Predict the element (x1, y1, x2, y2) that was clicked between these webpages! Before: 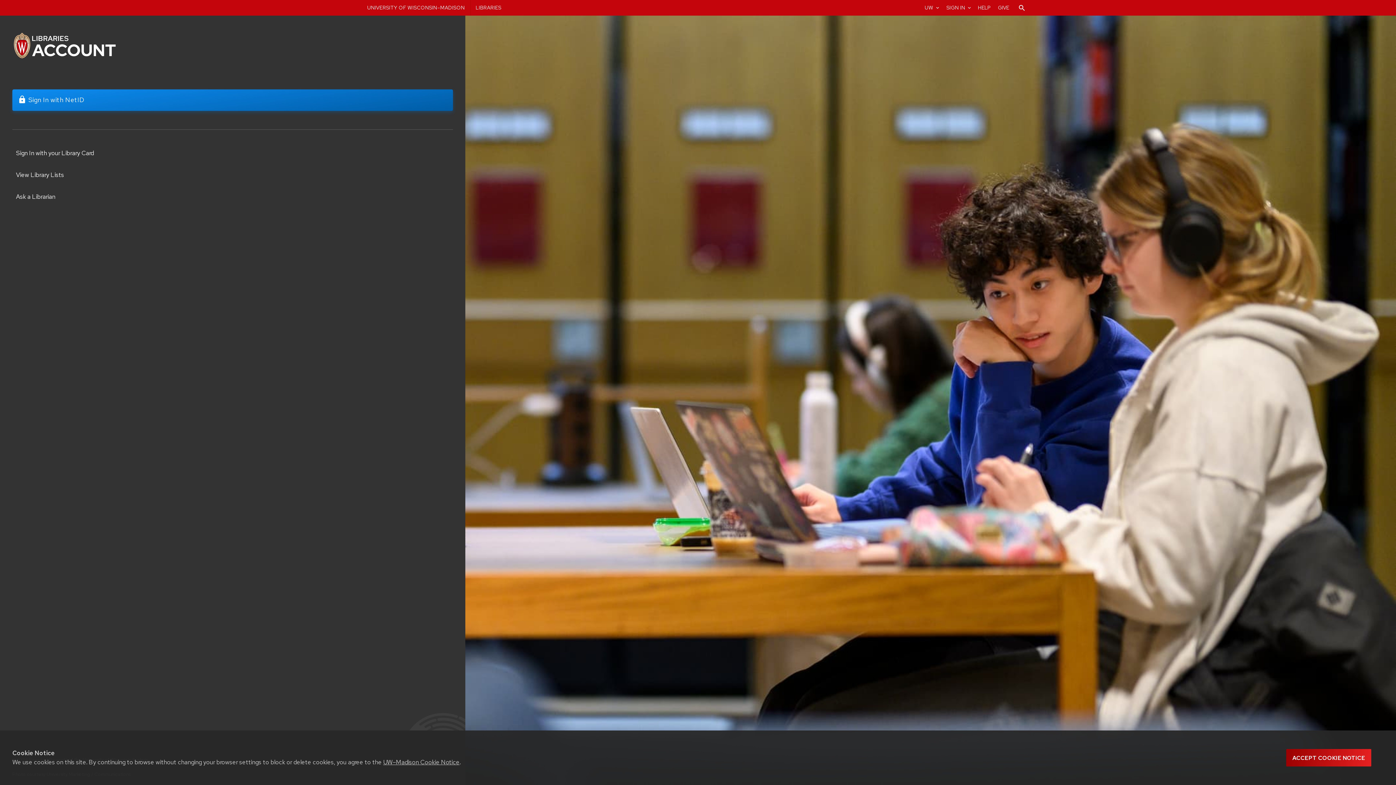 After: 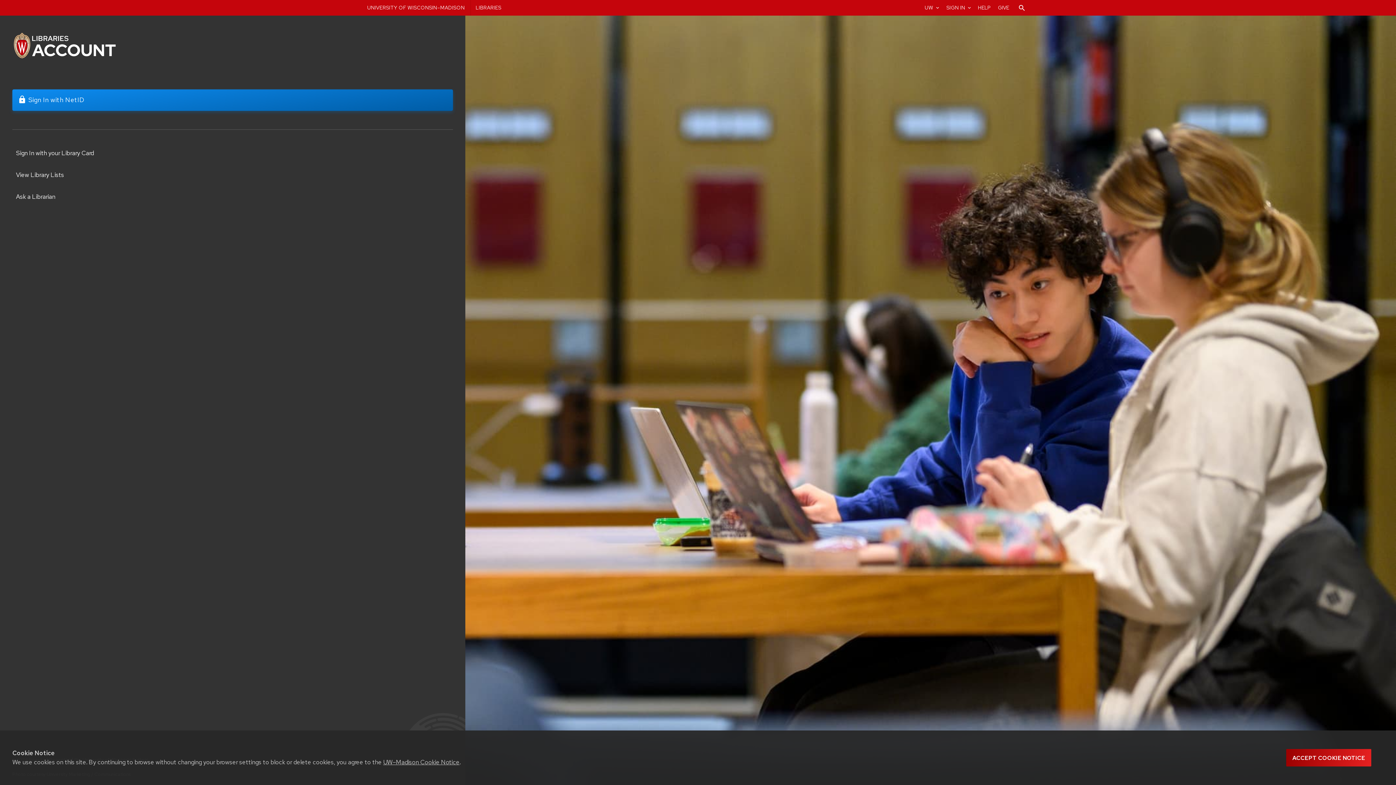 Action: bbox: (12, 31, 121, 60)